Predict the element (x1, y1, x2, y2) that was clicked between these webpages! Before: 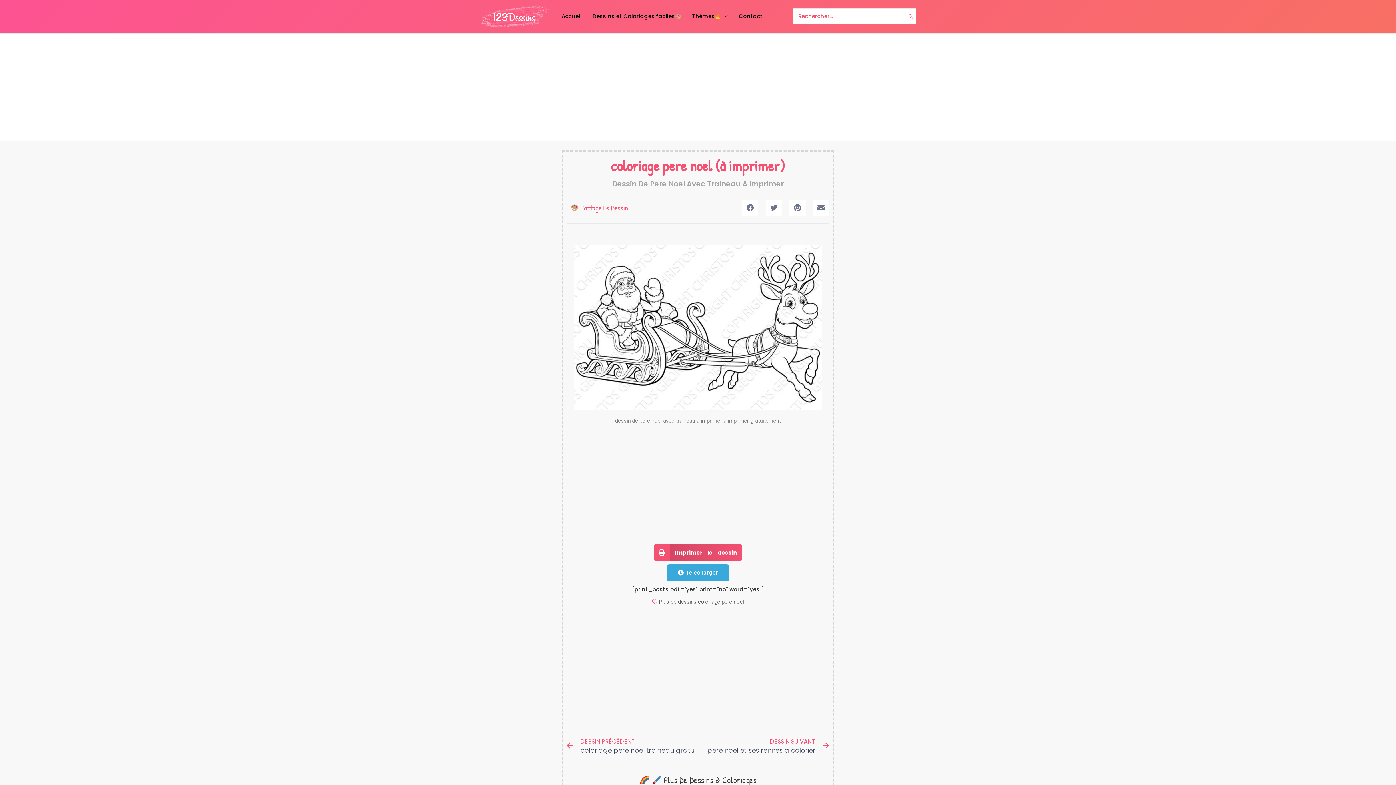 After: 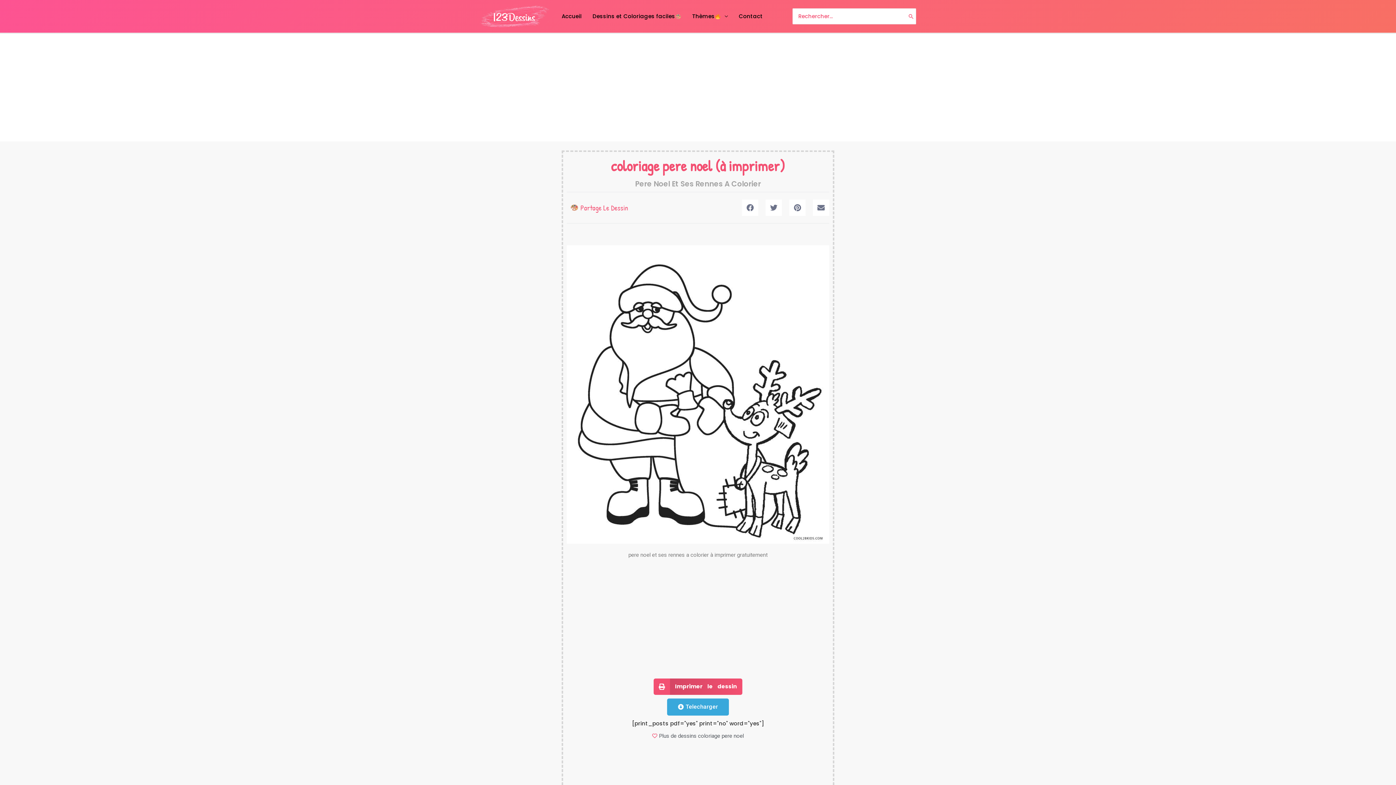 Action: bbox: (698, 737, 829, 755) label: DESSIN SUIVANT
pere noel et ses rennes a colorier
Next